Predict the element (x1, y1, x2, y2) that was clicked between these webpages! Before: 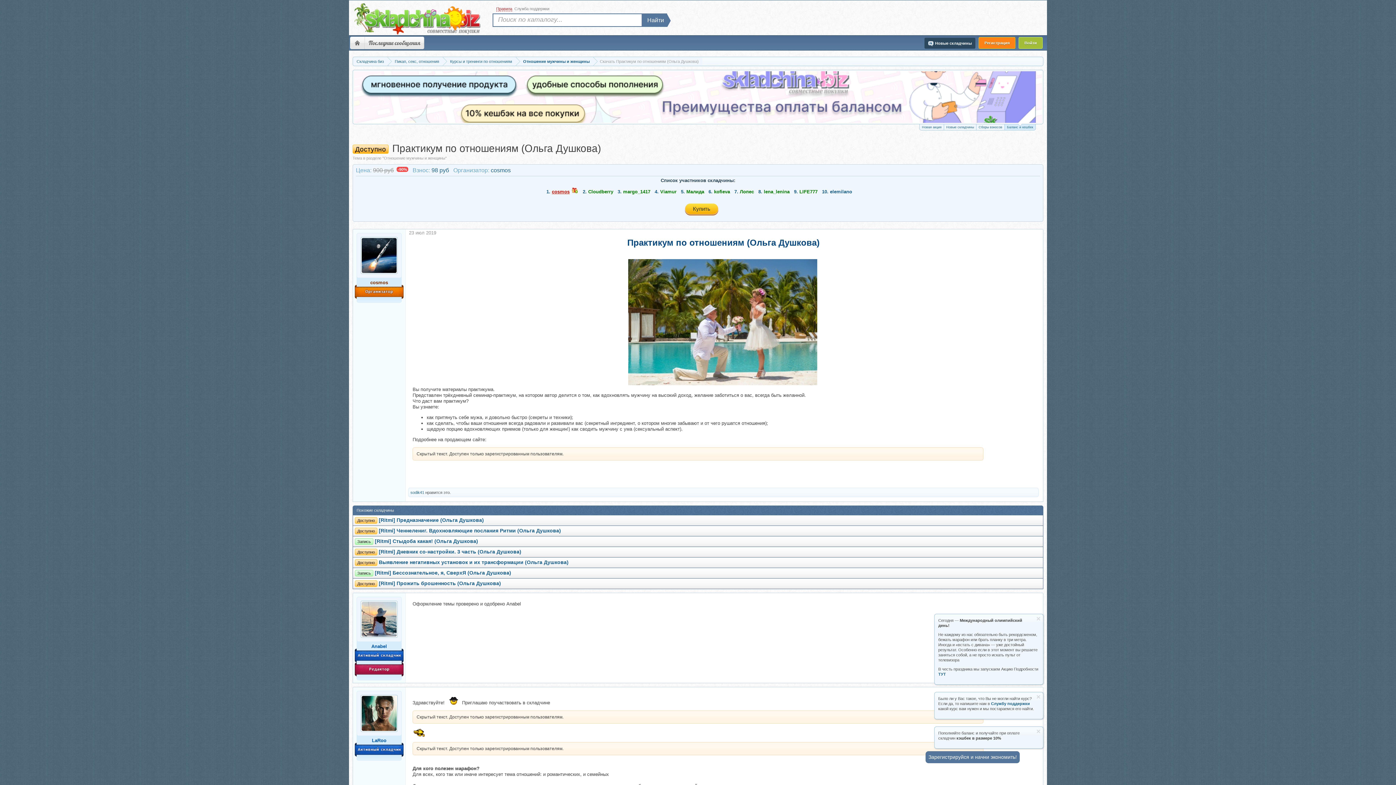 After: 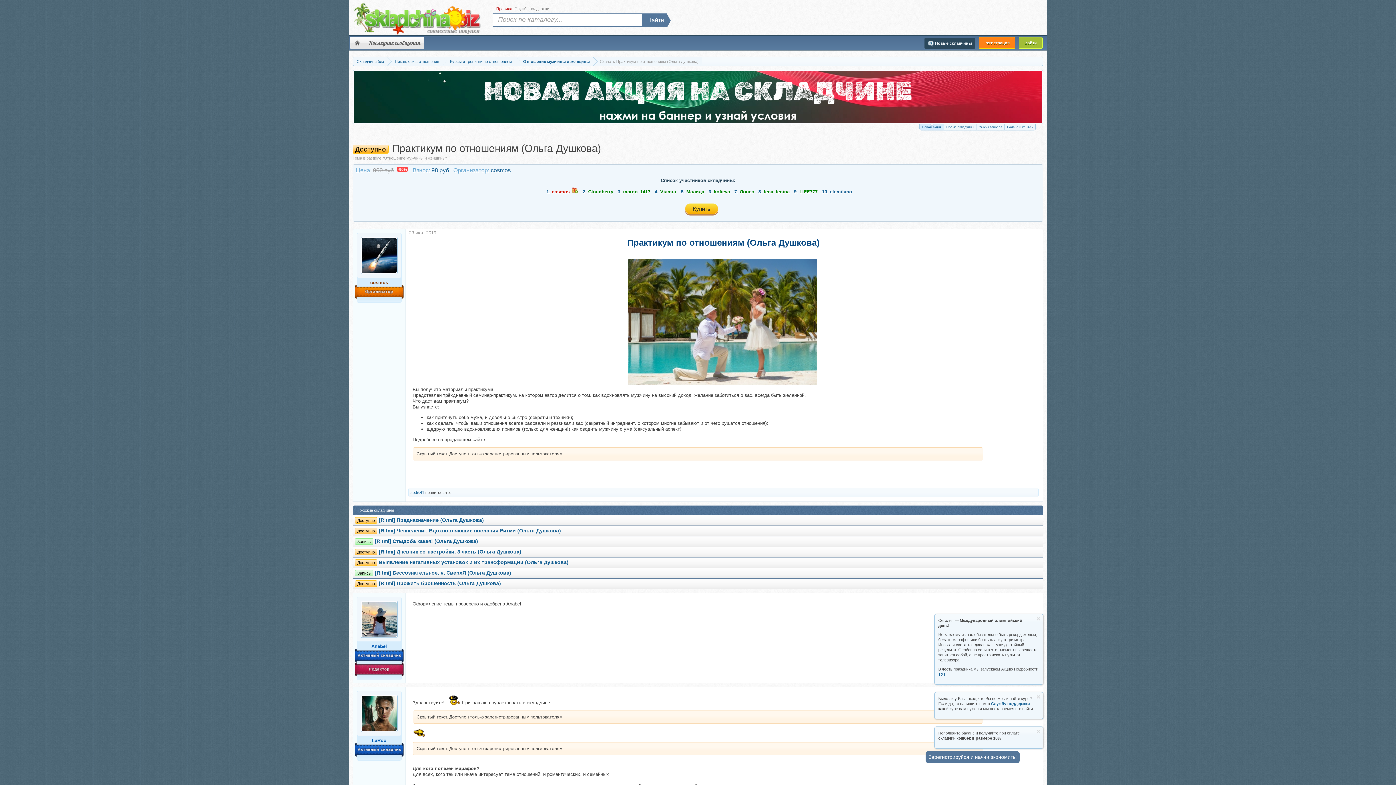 Action: bbox: (409, 230, 436, 235) label: 23 июл 2019